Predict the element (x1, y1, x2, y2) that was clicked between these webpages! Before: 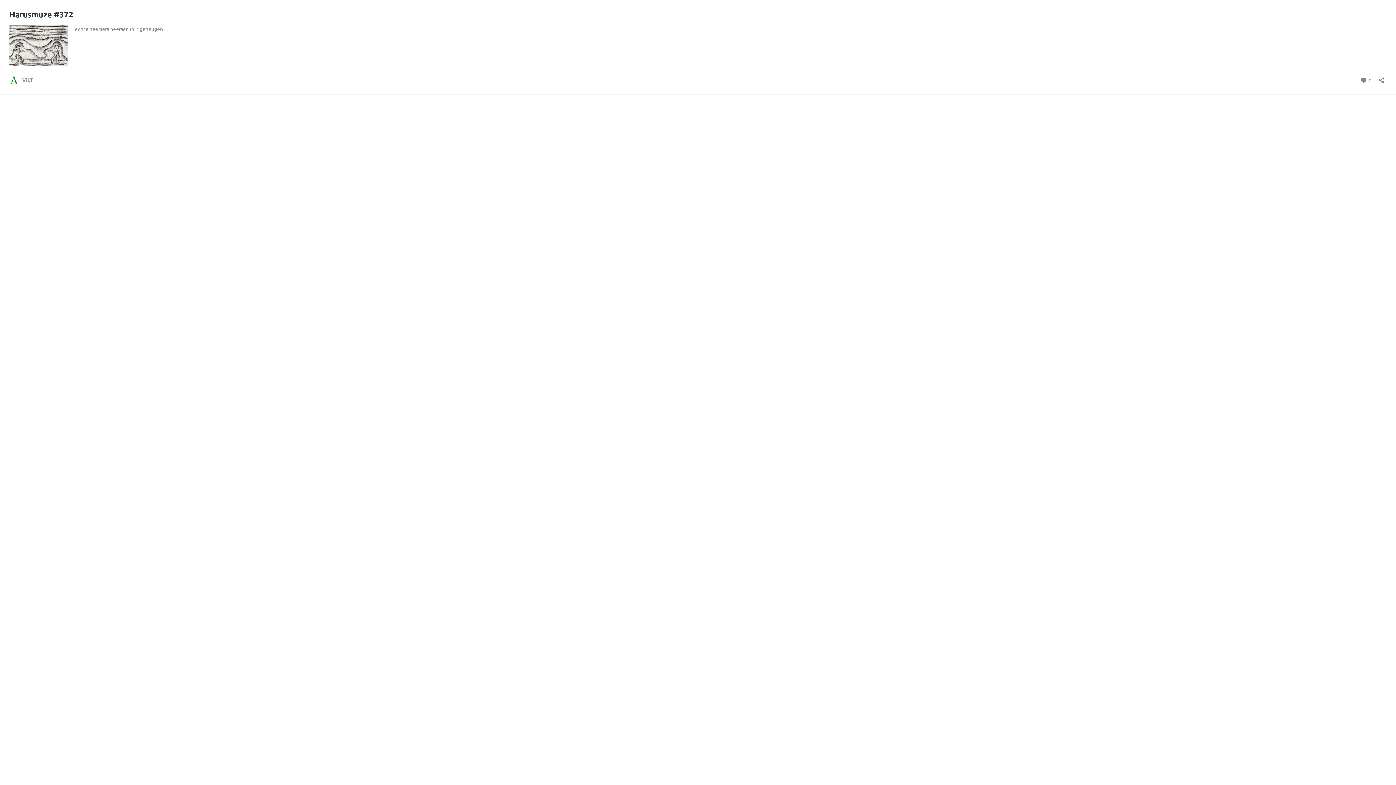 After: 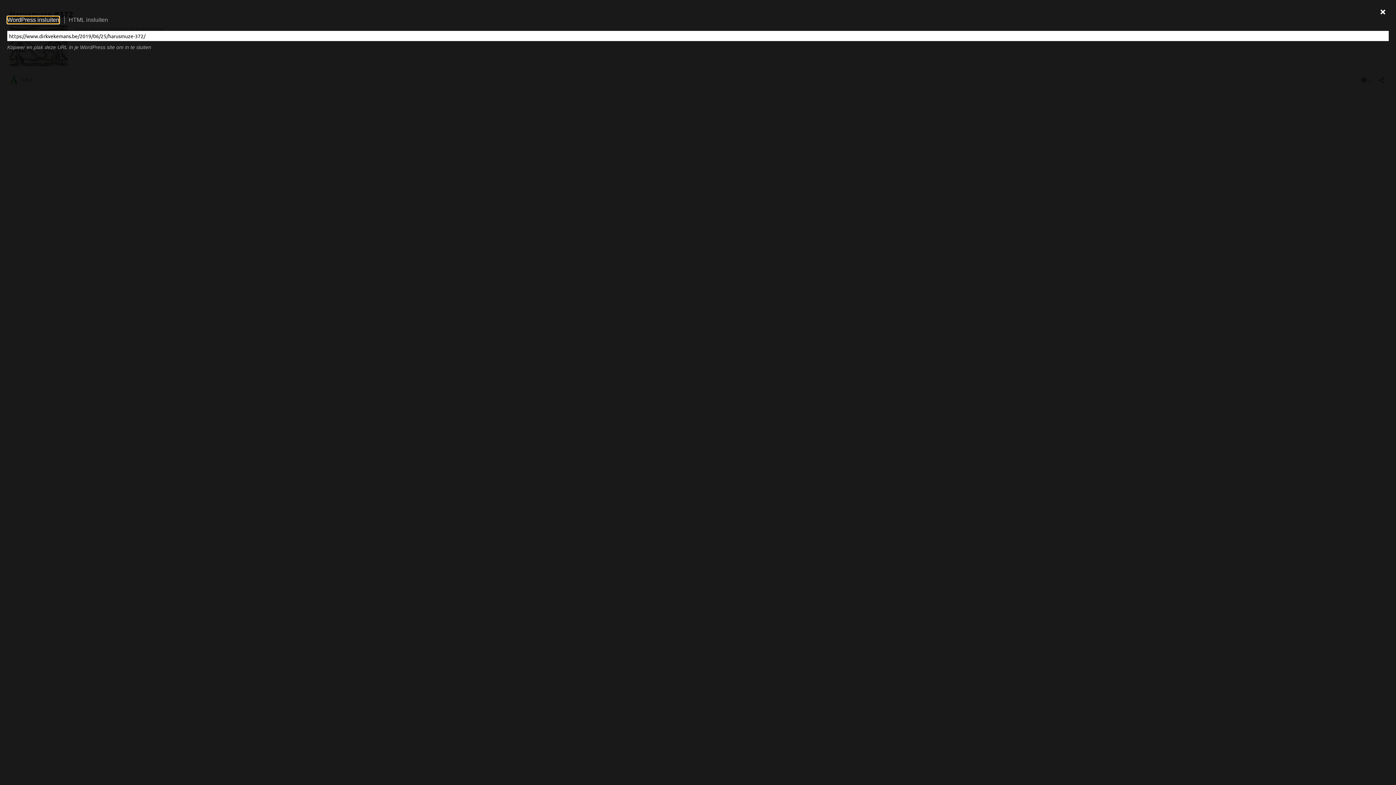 Action: bbox: (1376, 72, 1386, 83) label: Delen dialoogvenster openen